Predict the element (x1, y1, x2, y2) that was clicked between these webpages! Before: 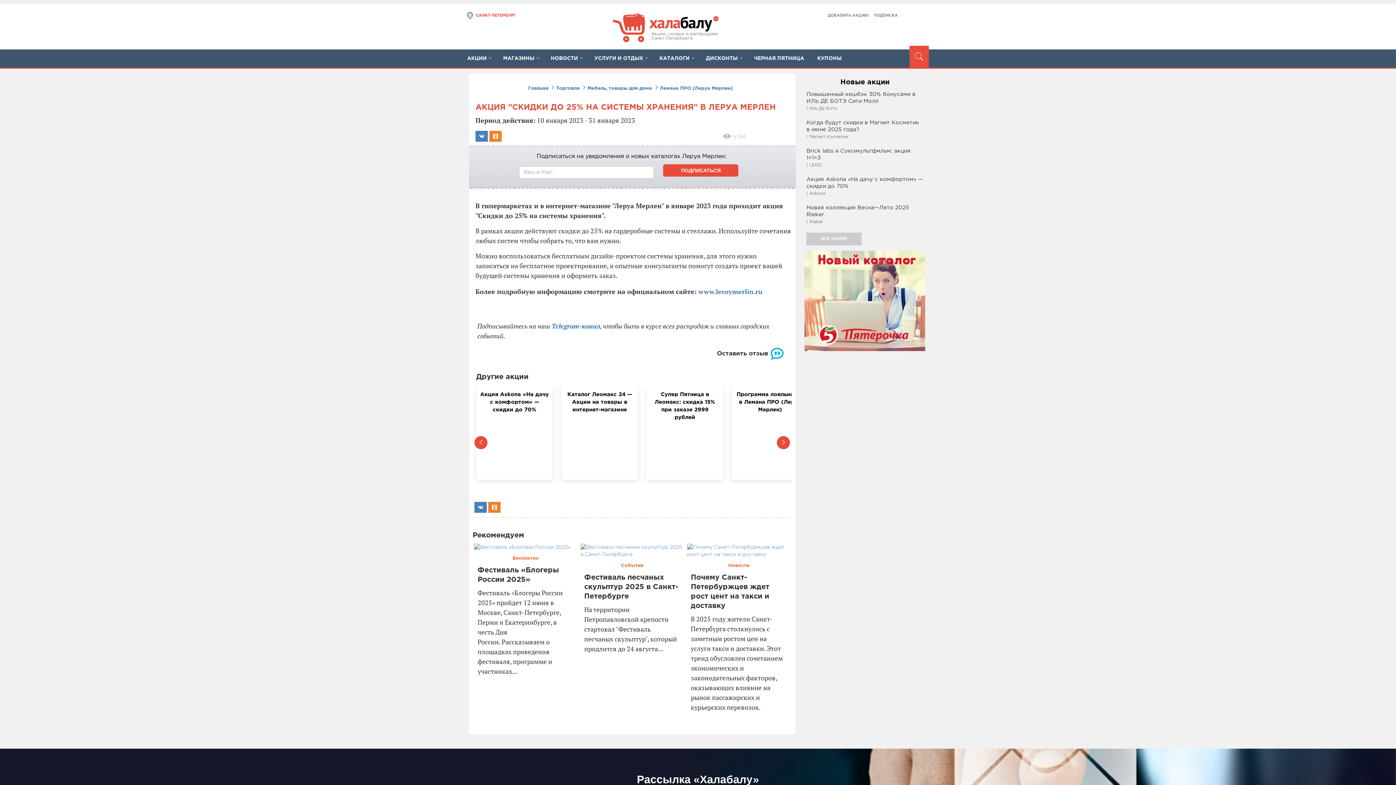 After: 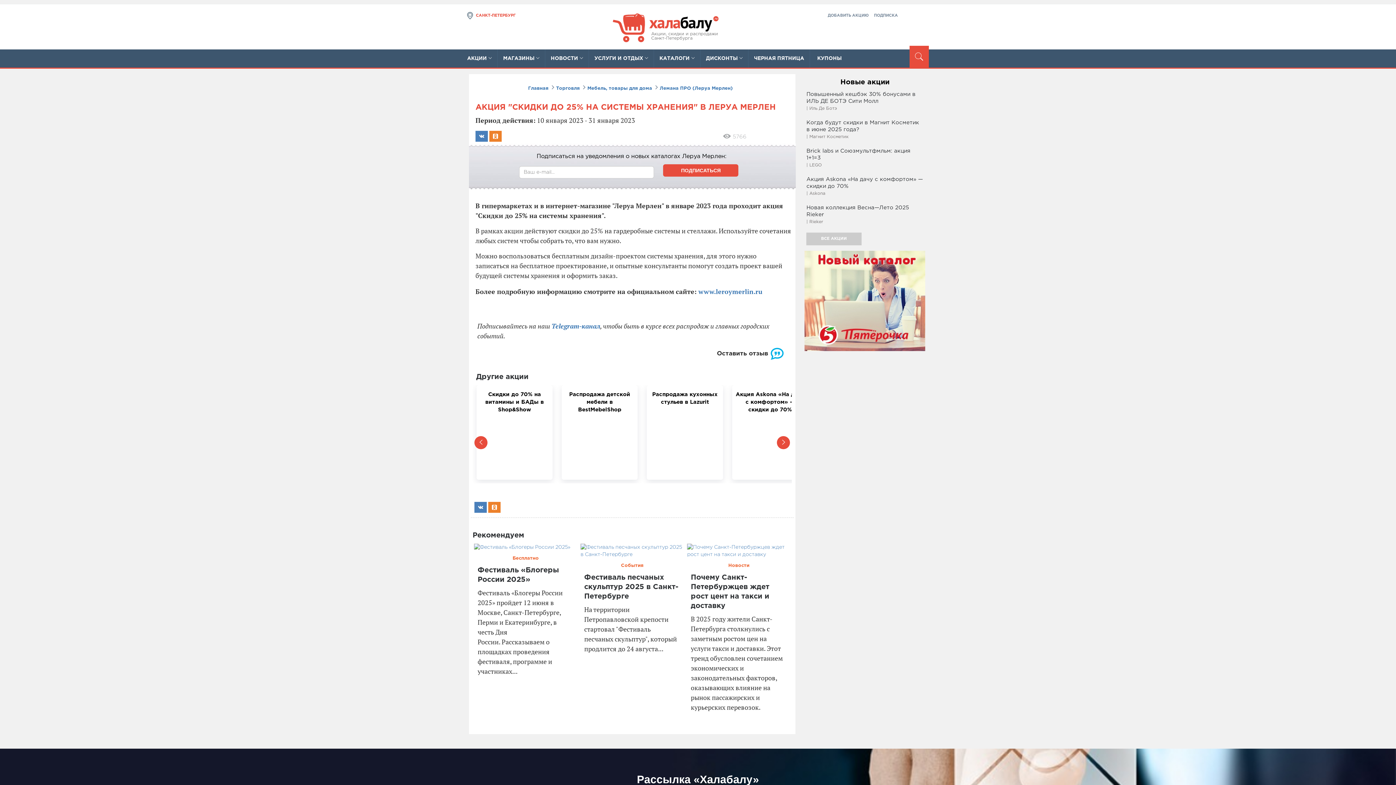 Action: bbox: (474, 436, 487, 449)